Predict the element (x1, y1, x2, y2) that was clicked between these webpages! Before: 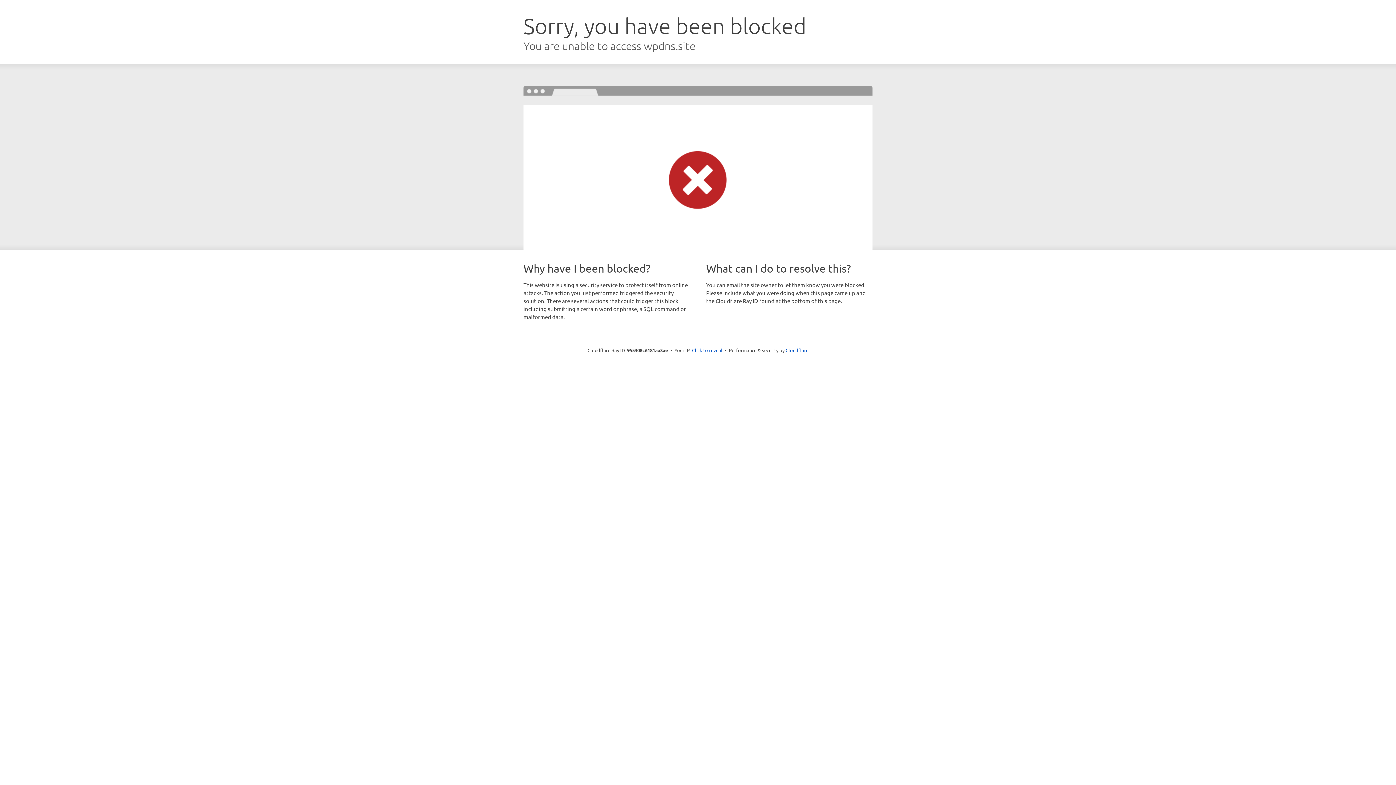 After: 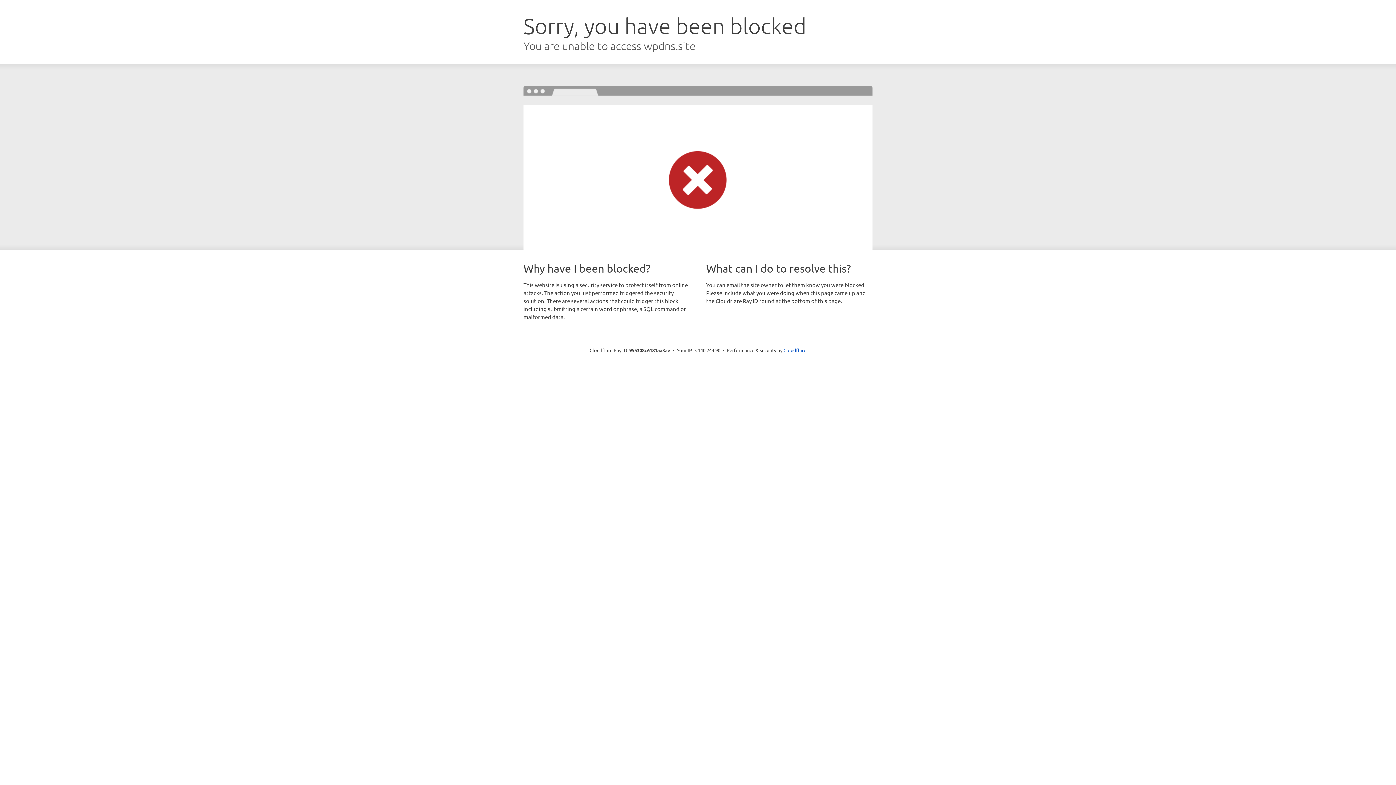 Action: bbox: (692, 346, 722, 353) label: Click to reveal